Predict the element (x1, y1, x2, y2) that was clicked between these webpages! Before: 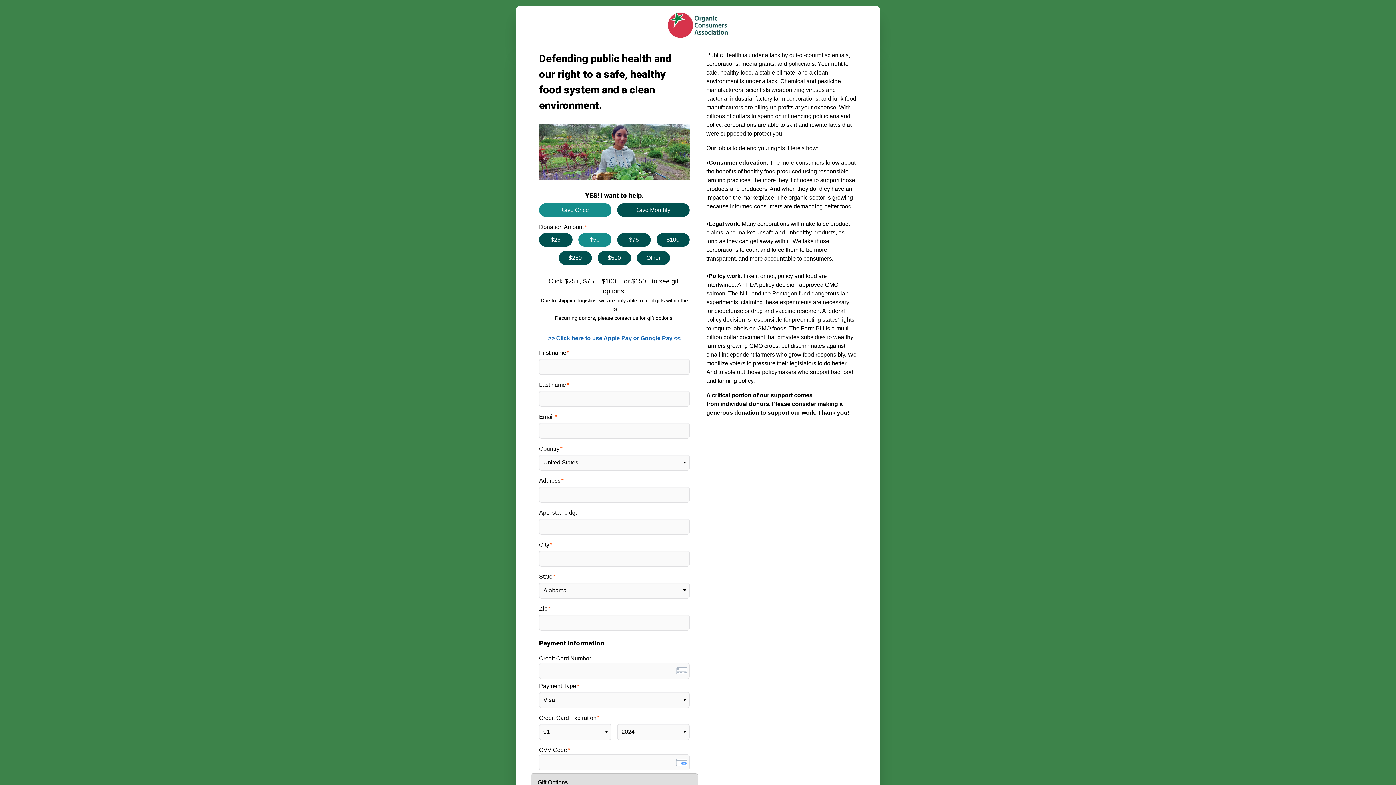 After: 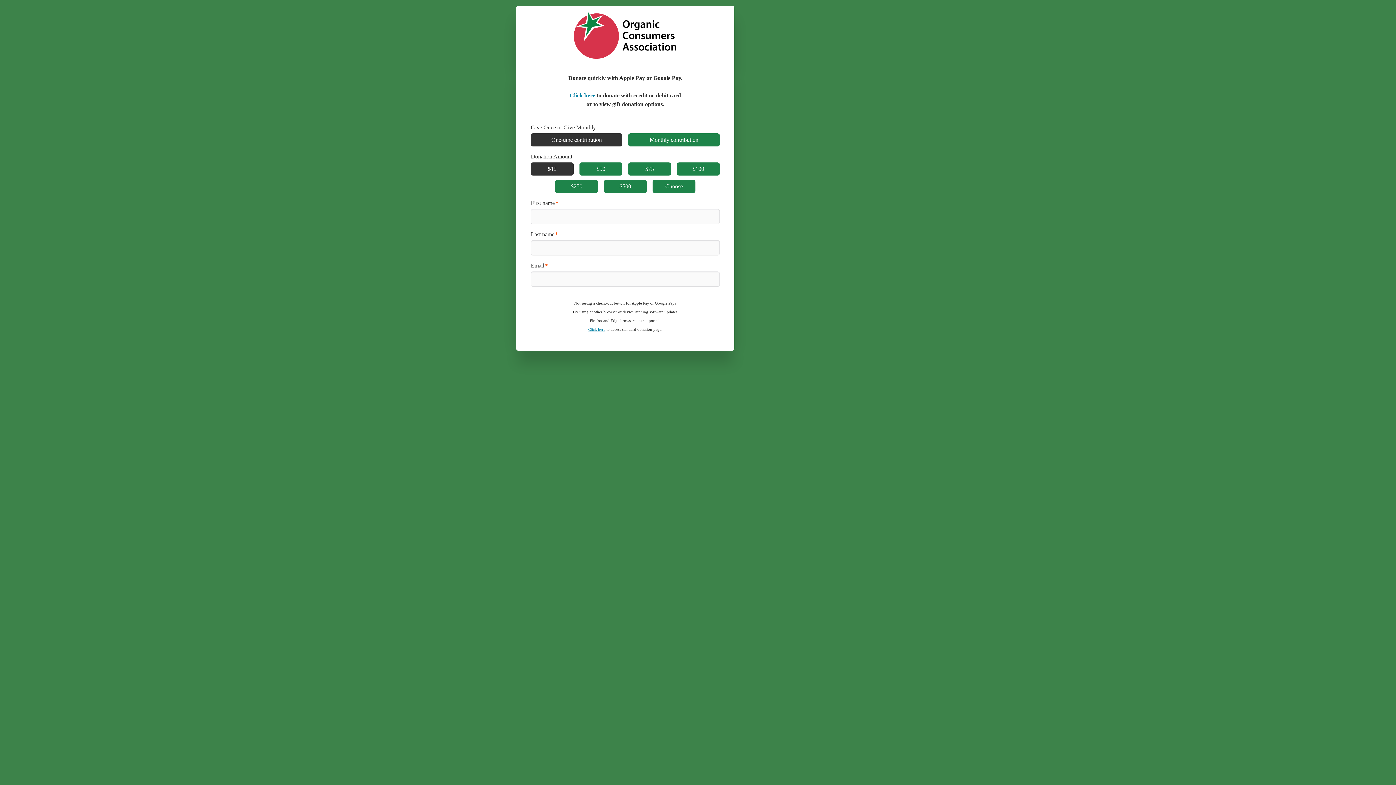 Action: bbox: (548, 335, 680, 341) label: >> Click here to use Apple Pay or Google Pay <<